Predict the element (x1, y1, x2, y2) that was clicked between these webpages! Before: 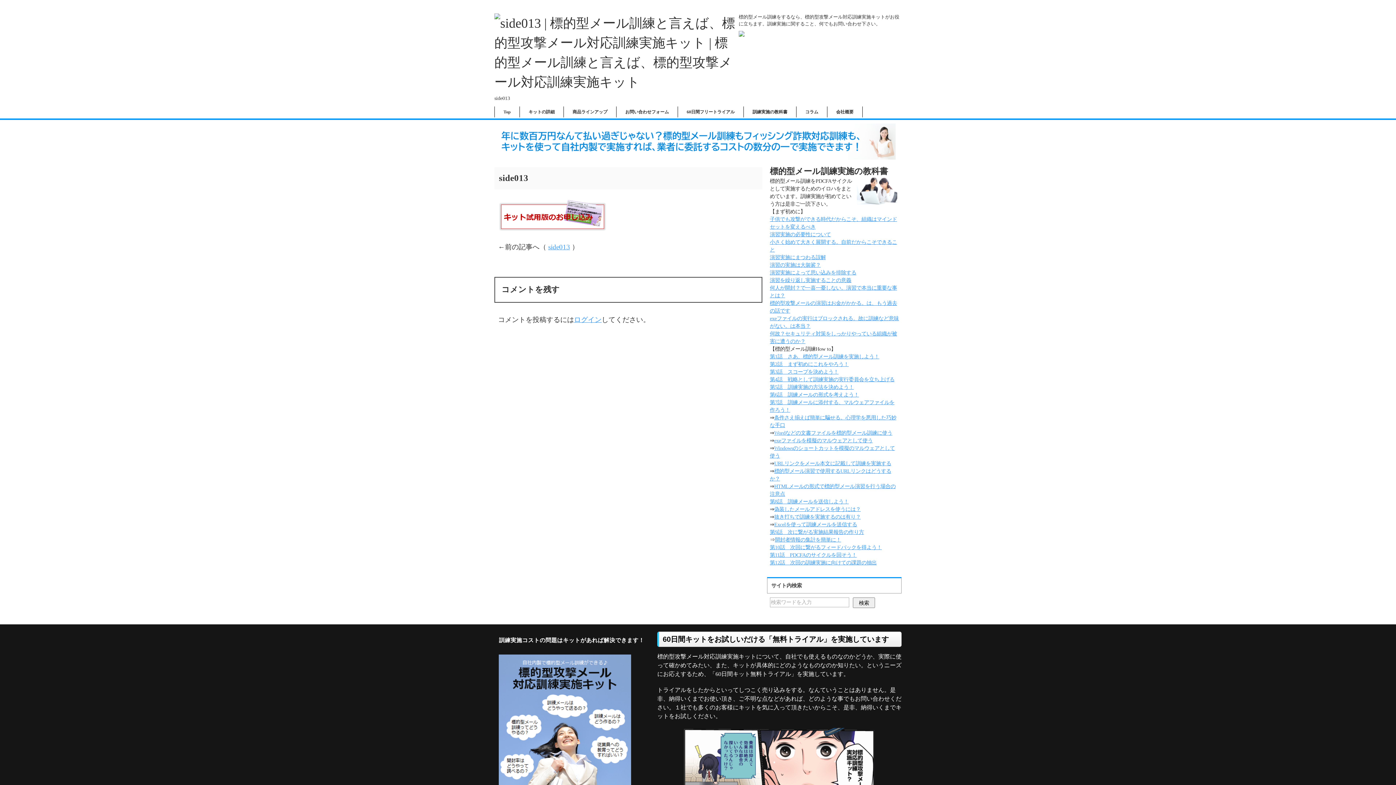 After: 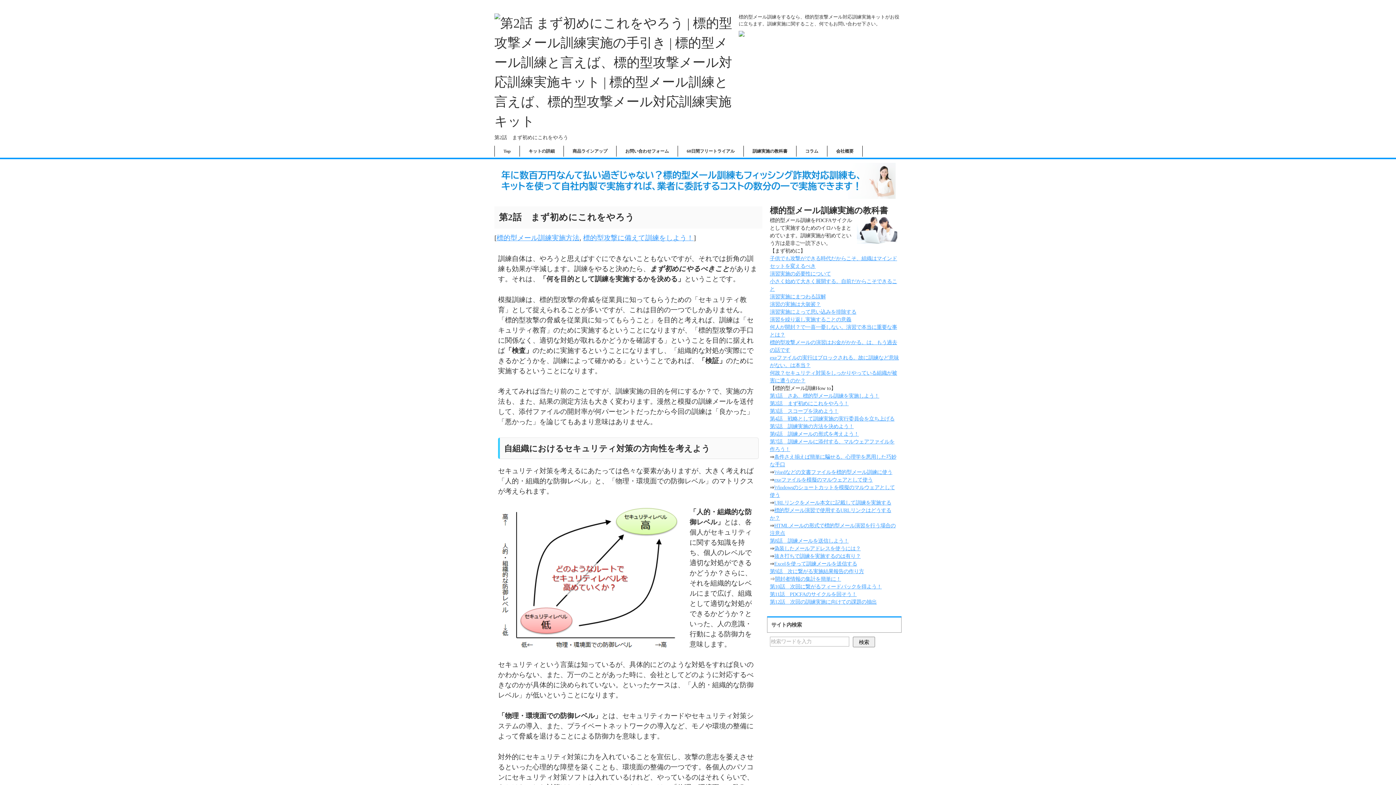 Action: label: 第2話　まず初めにこれをやろう！ bbox: (770, 361, 848, 367)